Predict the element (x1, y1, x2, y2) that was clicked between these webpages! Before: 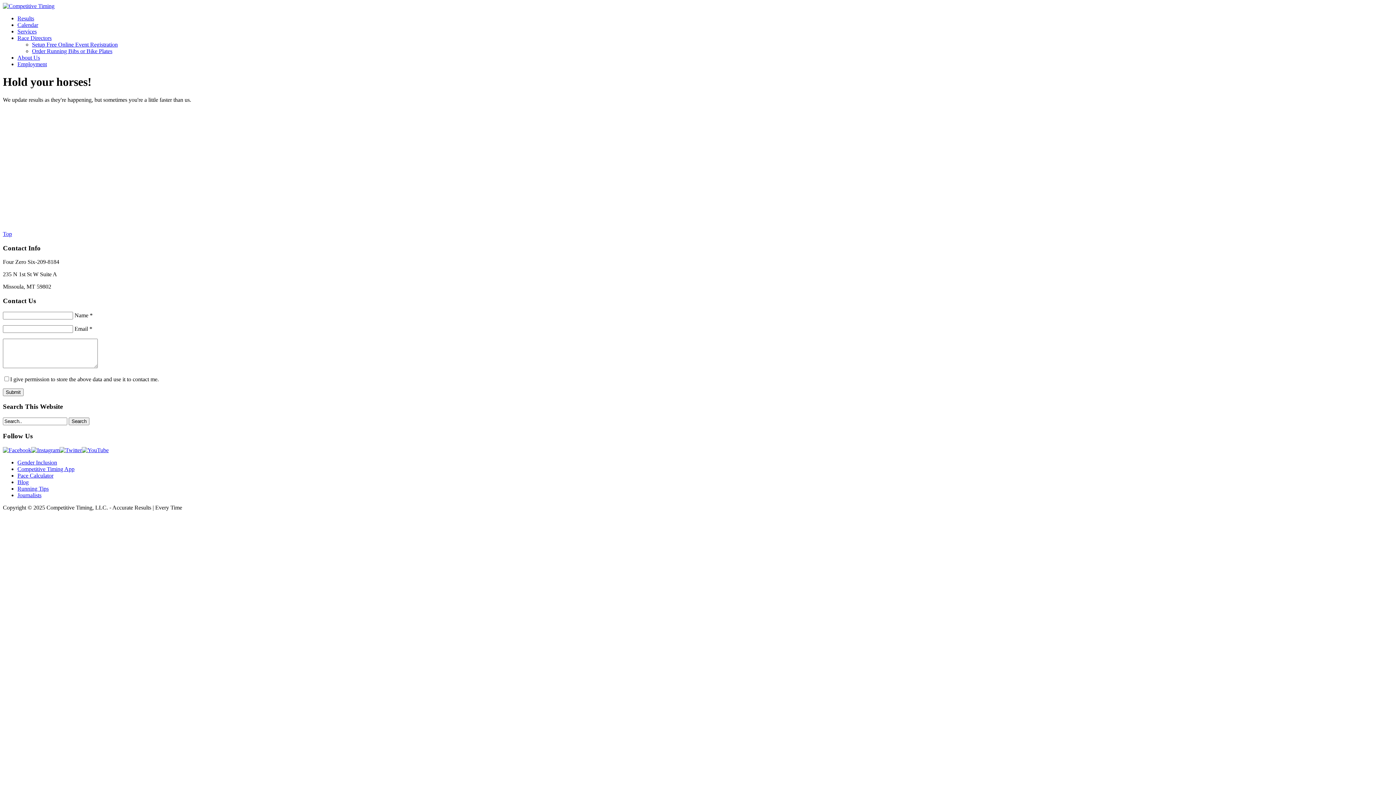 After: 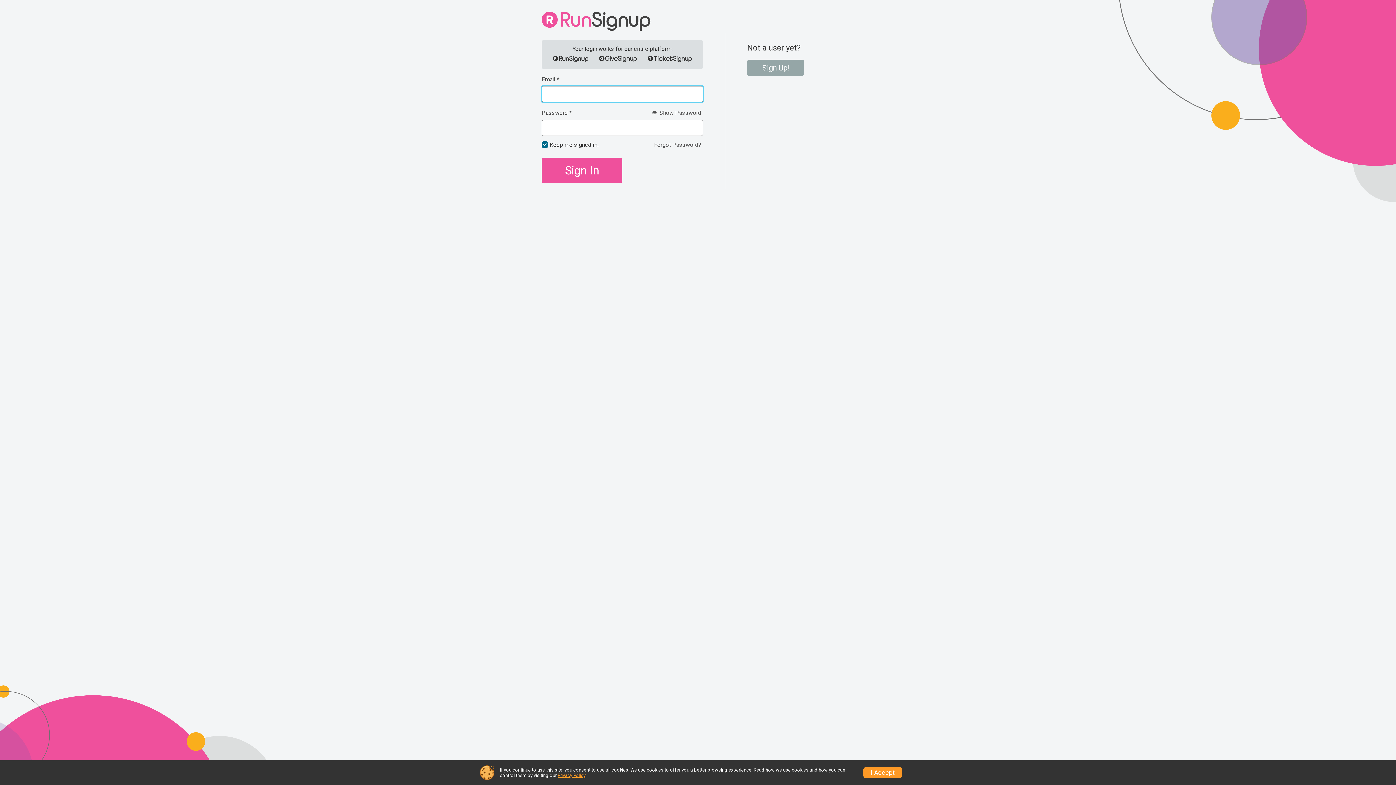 Action: bbox: (32, 41, 117, 47) label: Setup Free Online Event Registration